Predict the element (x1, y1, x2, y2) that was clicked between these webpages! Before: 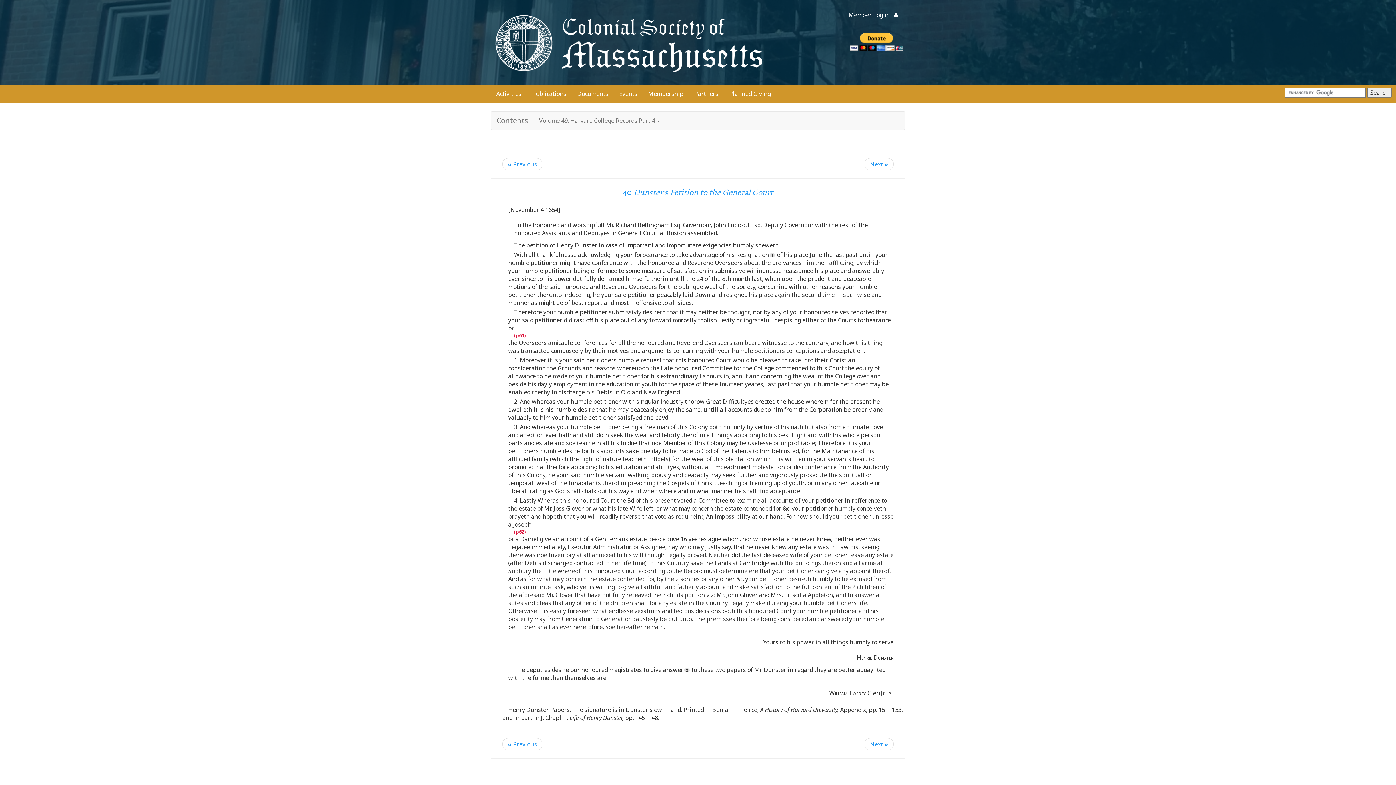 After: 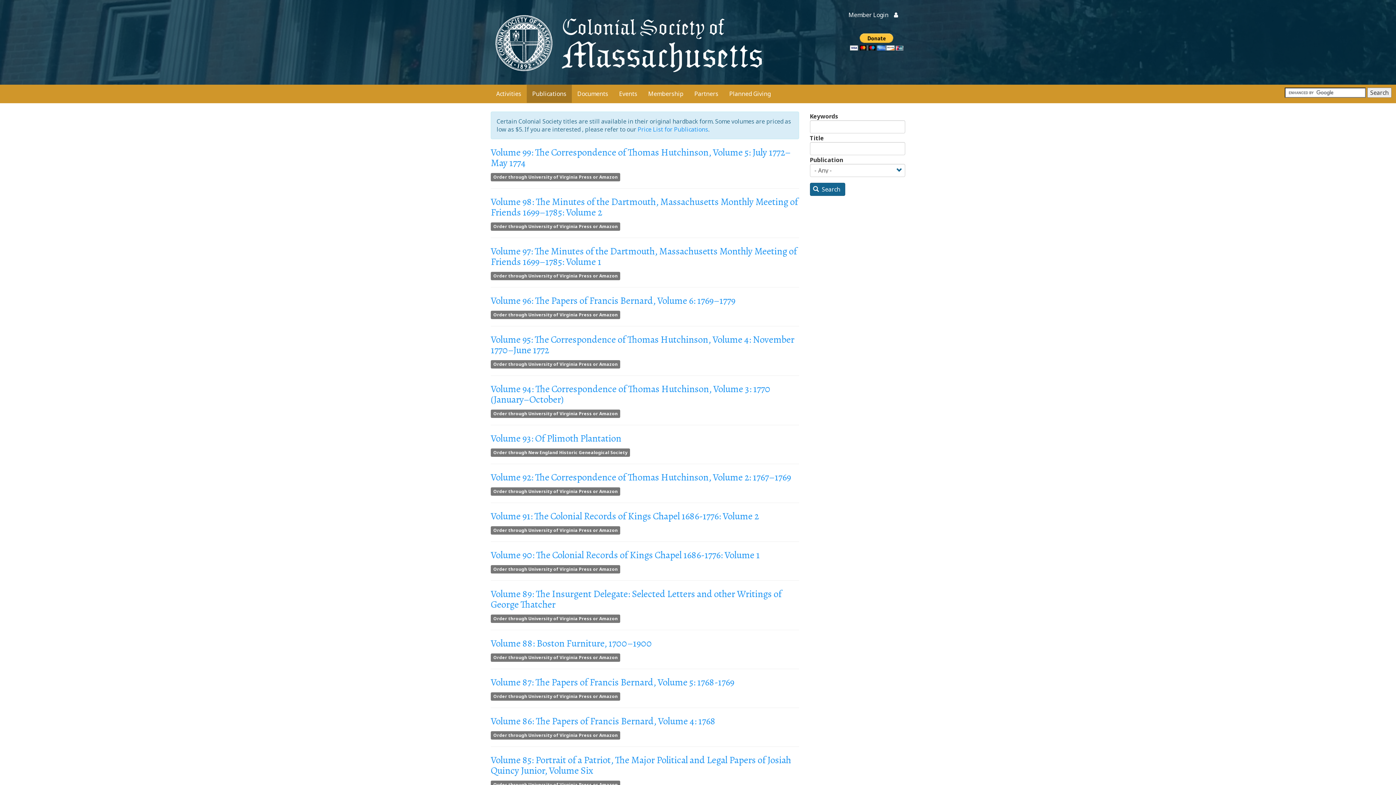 Action: bbox: (526, 84, 572, 103) label: Publications